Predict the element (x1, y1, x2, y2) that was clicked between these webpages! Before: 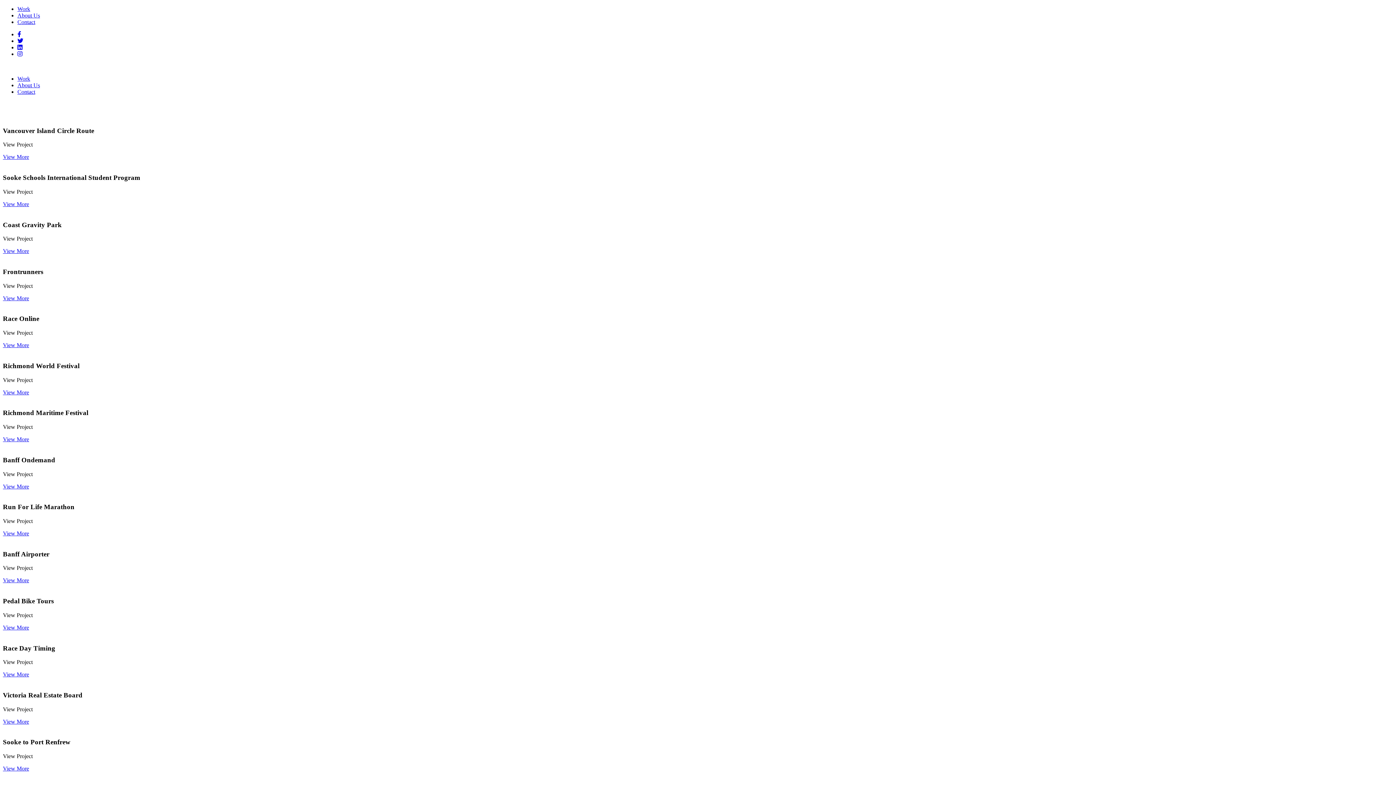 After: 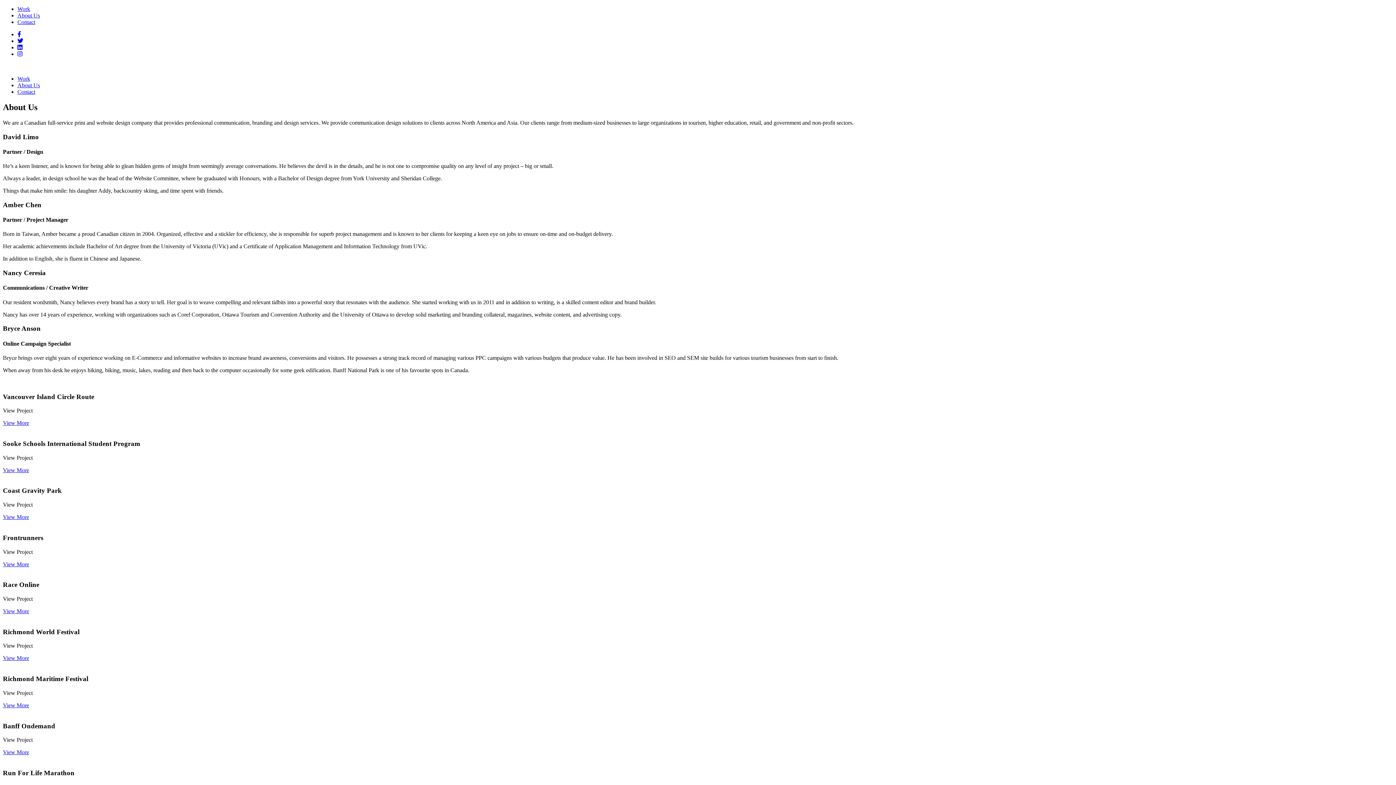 Action: bbox: (17, 82, 40, 88) label: About Us